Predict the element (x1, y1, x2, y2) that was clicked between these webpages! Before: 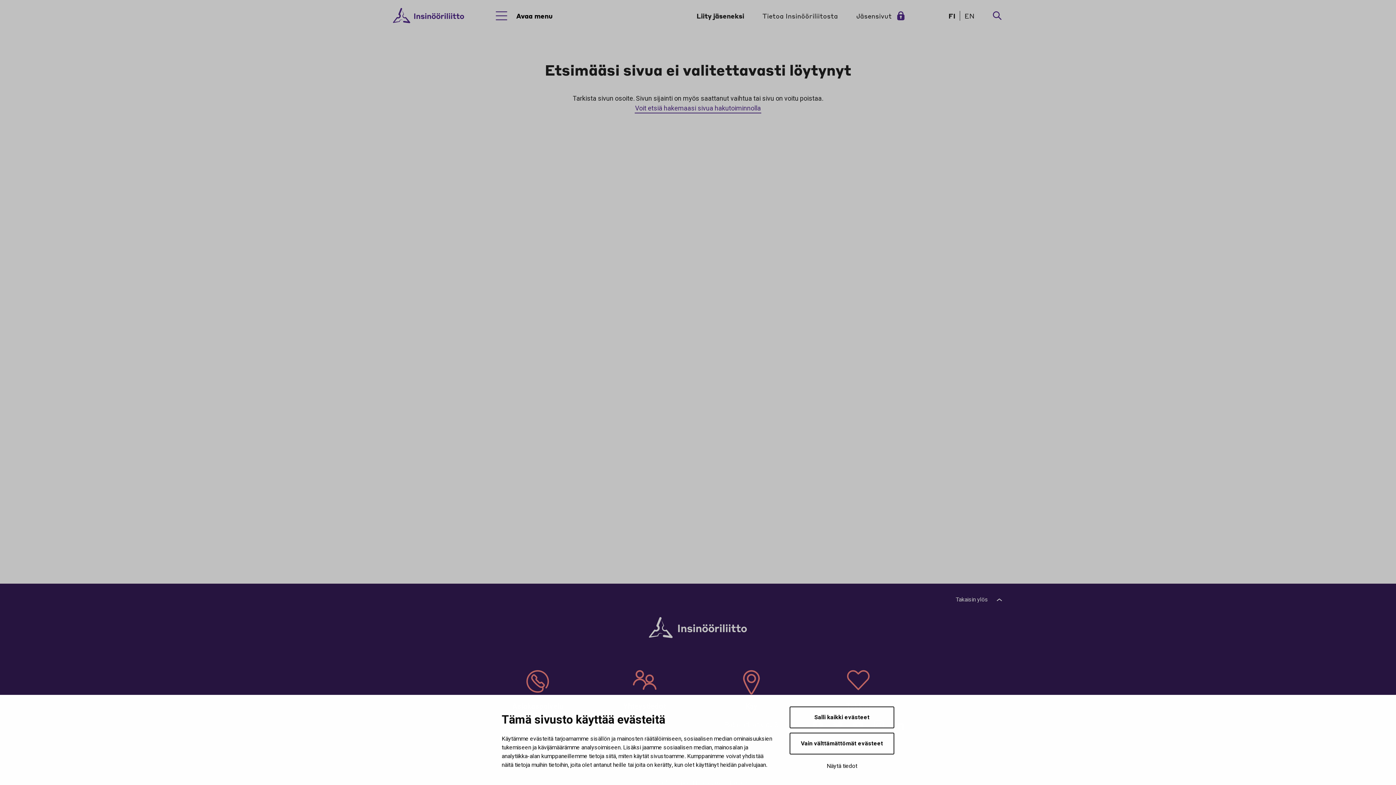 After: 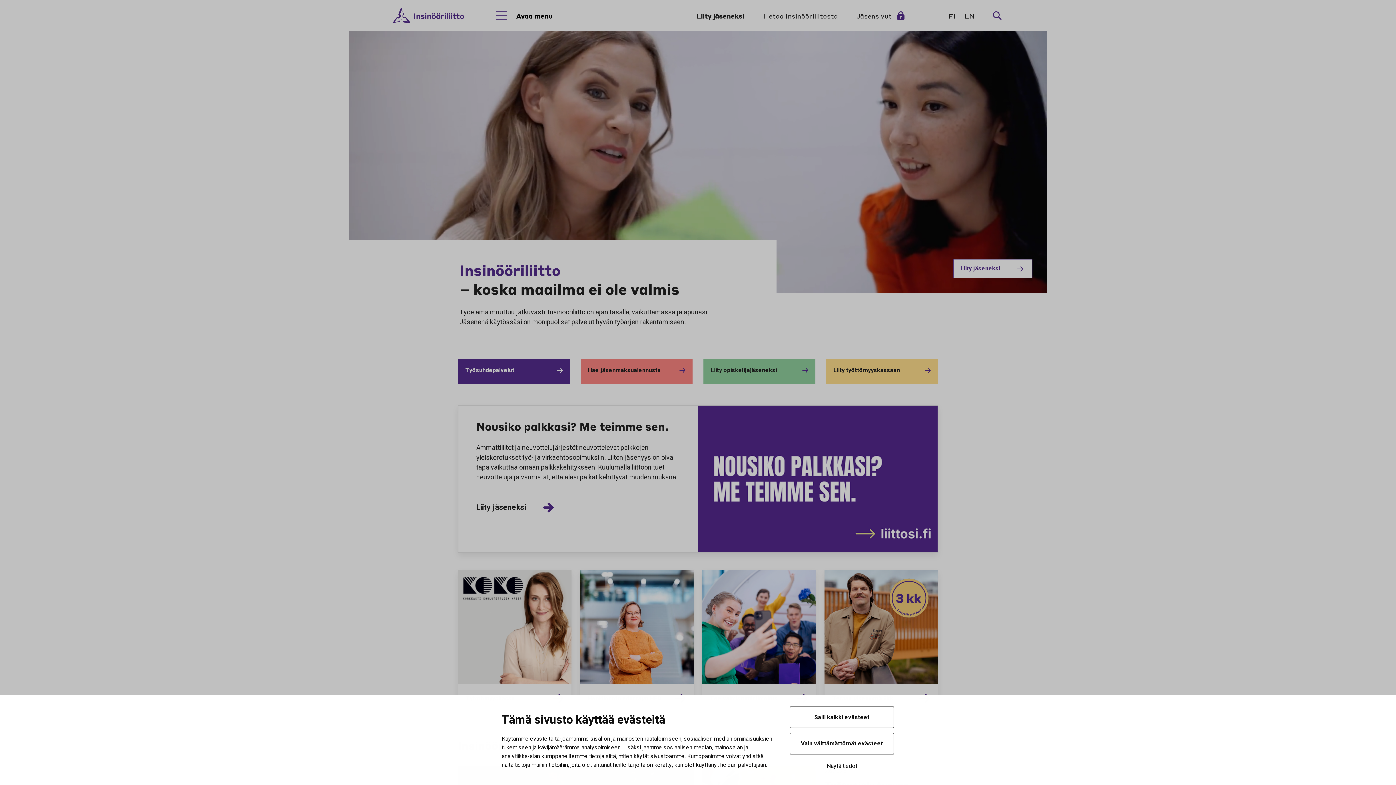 Action: label: FI bbox: (948, 11, 955, 19)